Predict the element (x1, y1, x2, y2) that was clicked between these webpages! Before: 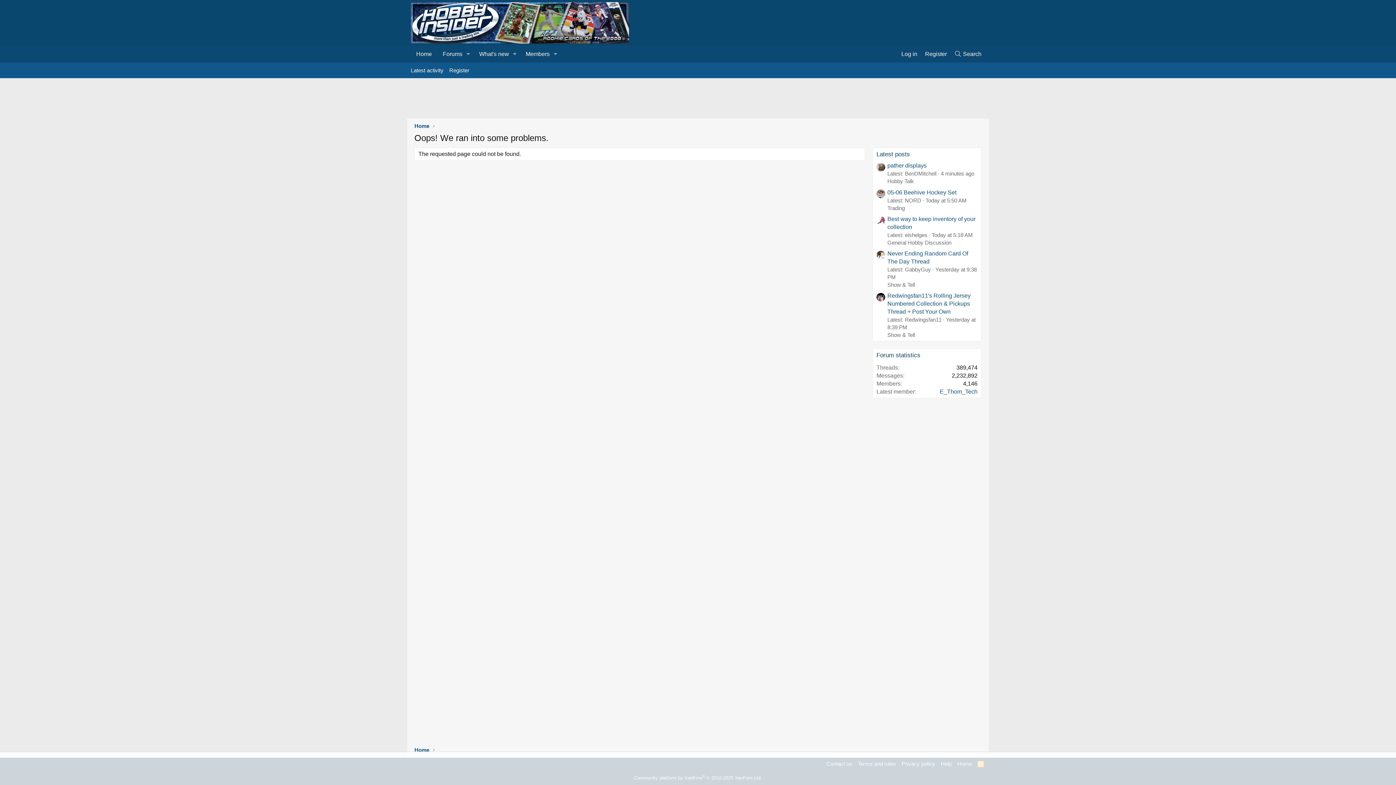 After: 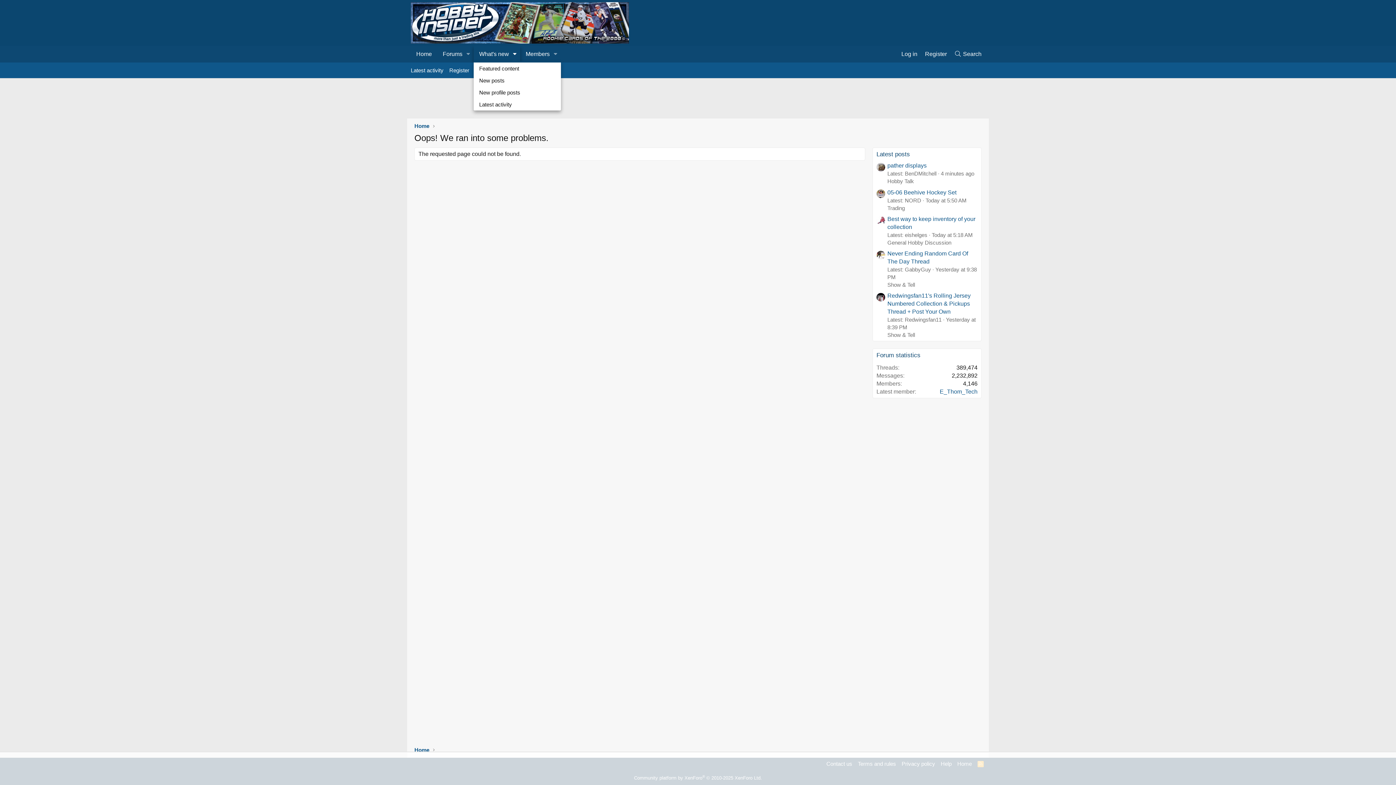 Action: label: Toggle expanded bbox: (509, 45, 520, 62)